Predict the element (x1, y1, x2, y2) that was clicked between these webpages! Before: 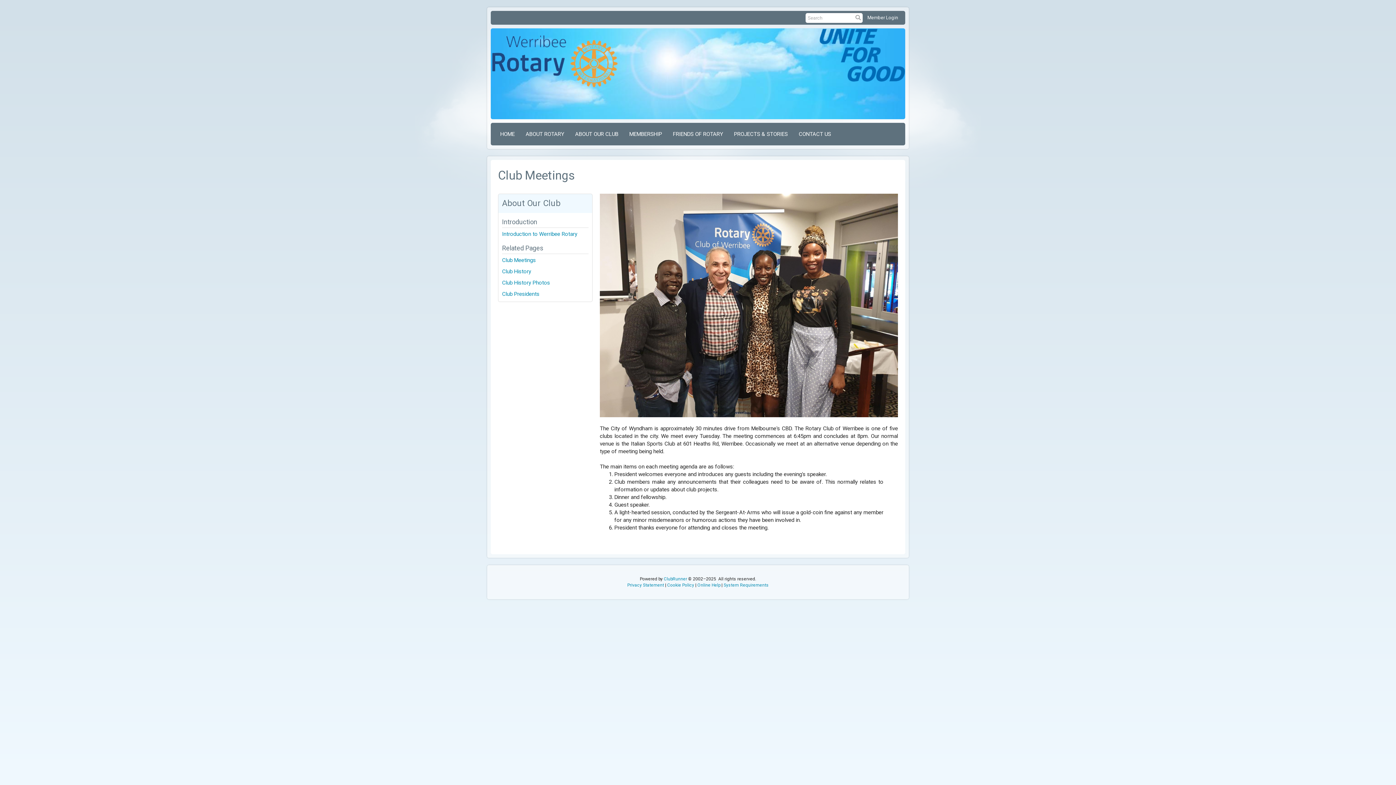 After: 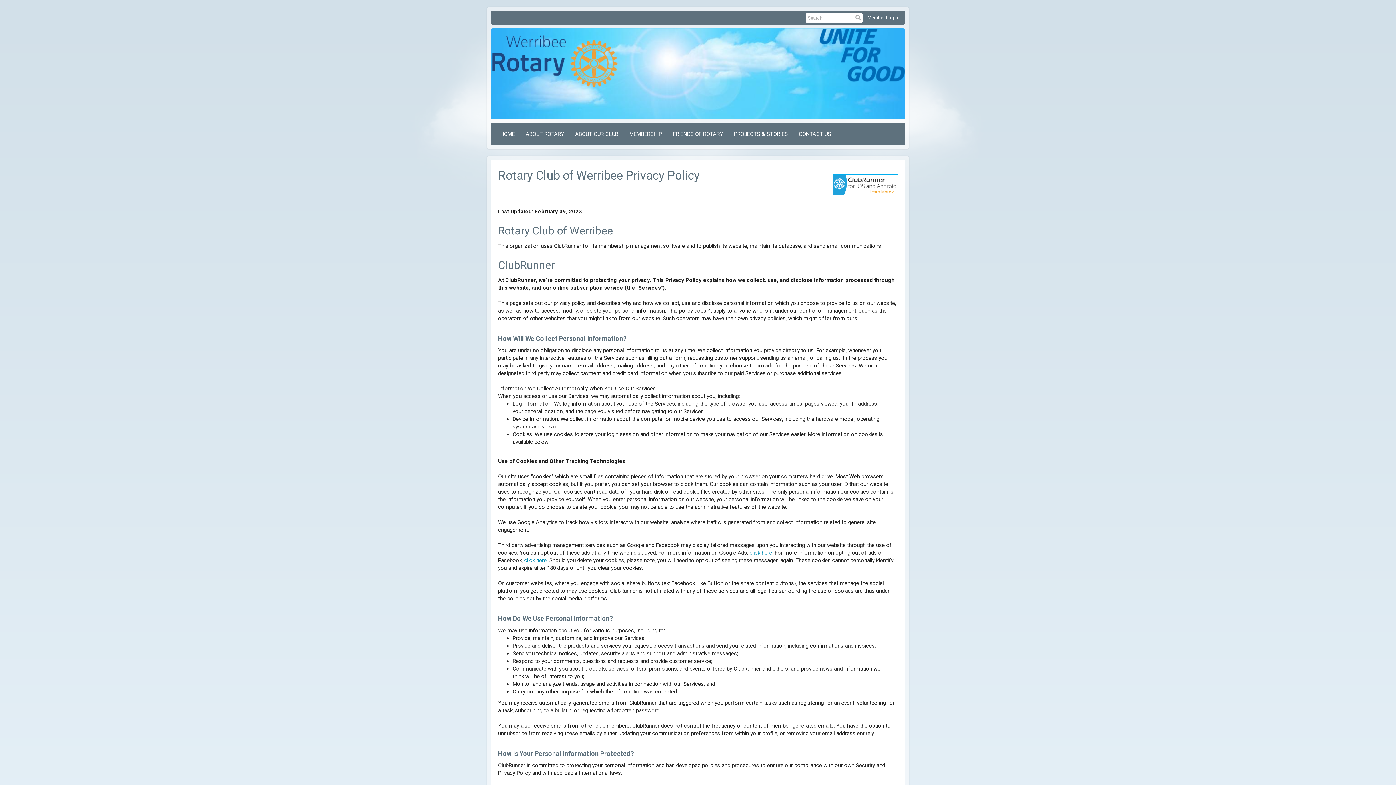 Action: label: Privacy Statement bbox: (627, 582, 664, 587)